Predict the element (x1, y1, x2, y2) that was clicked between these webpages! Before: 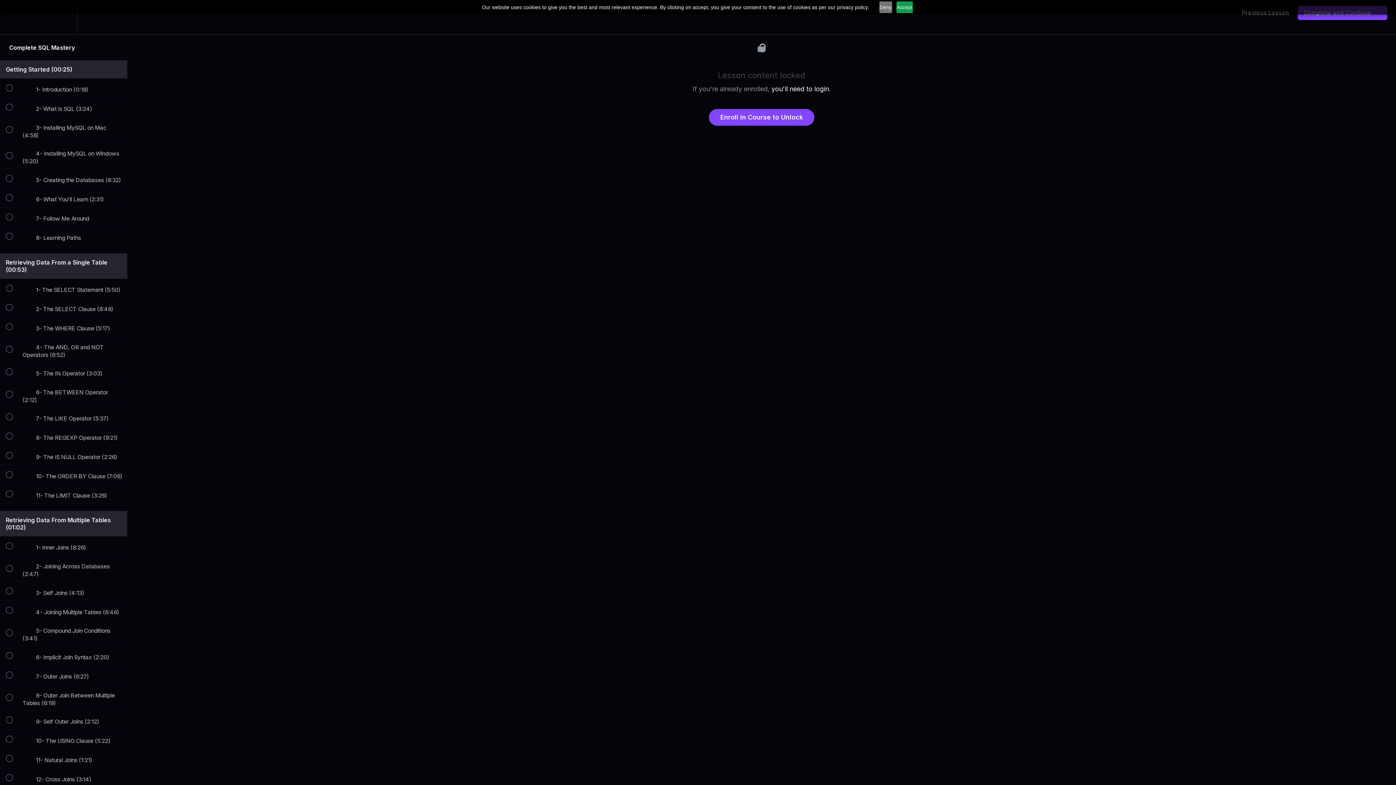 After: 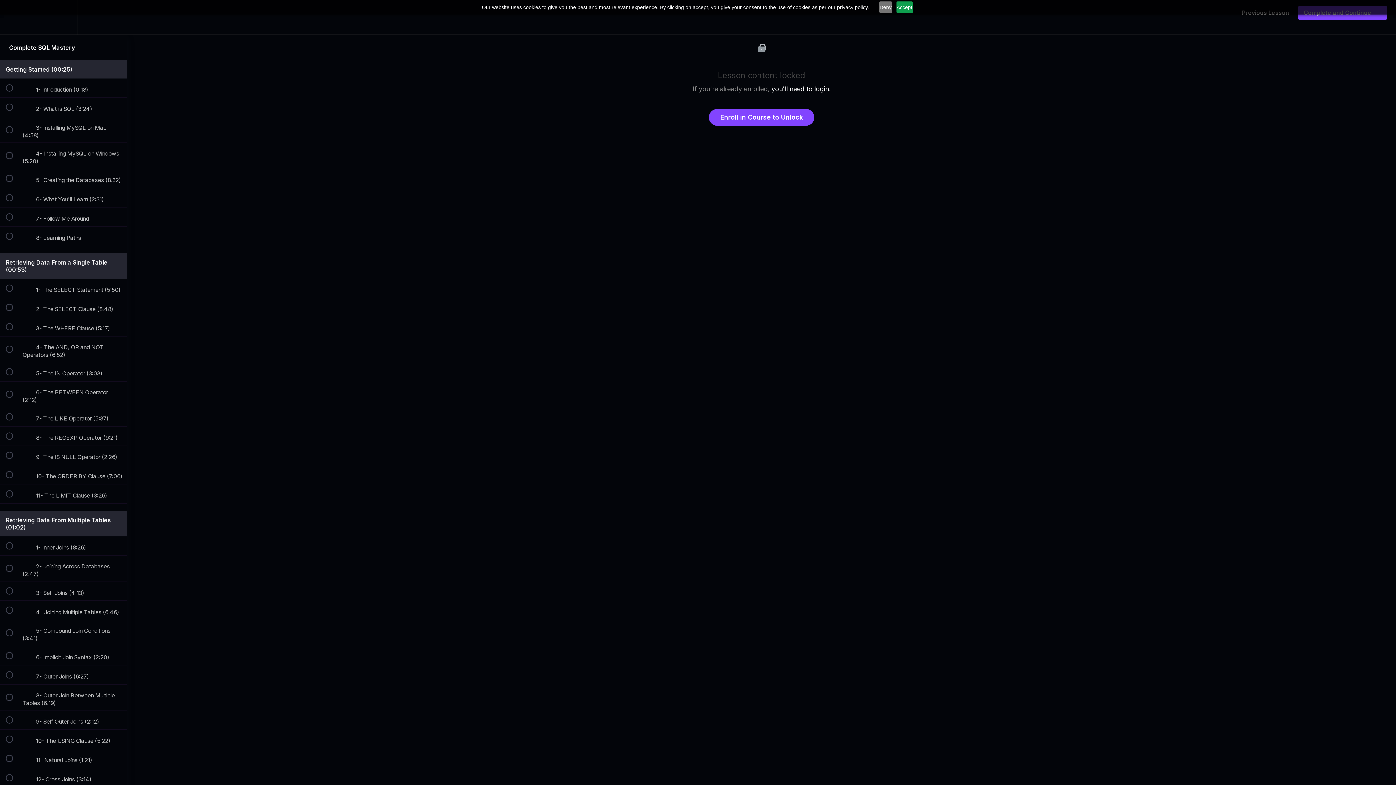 Action: bbox: (0, 646, 127, 665) label:  
 6- Implicit Join Syntax (2:20)